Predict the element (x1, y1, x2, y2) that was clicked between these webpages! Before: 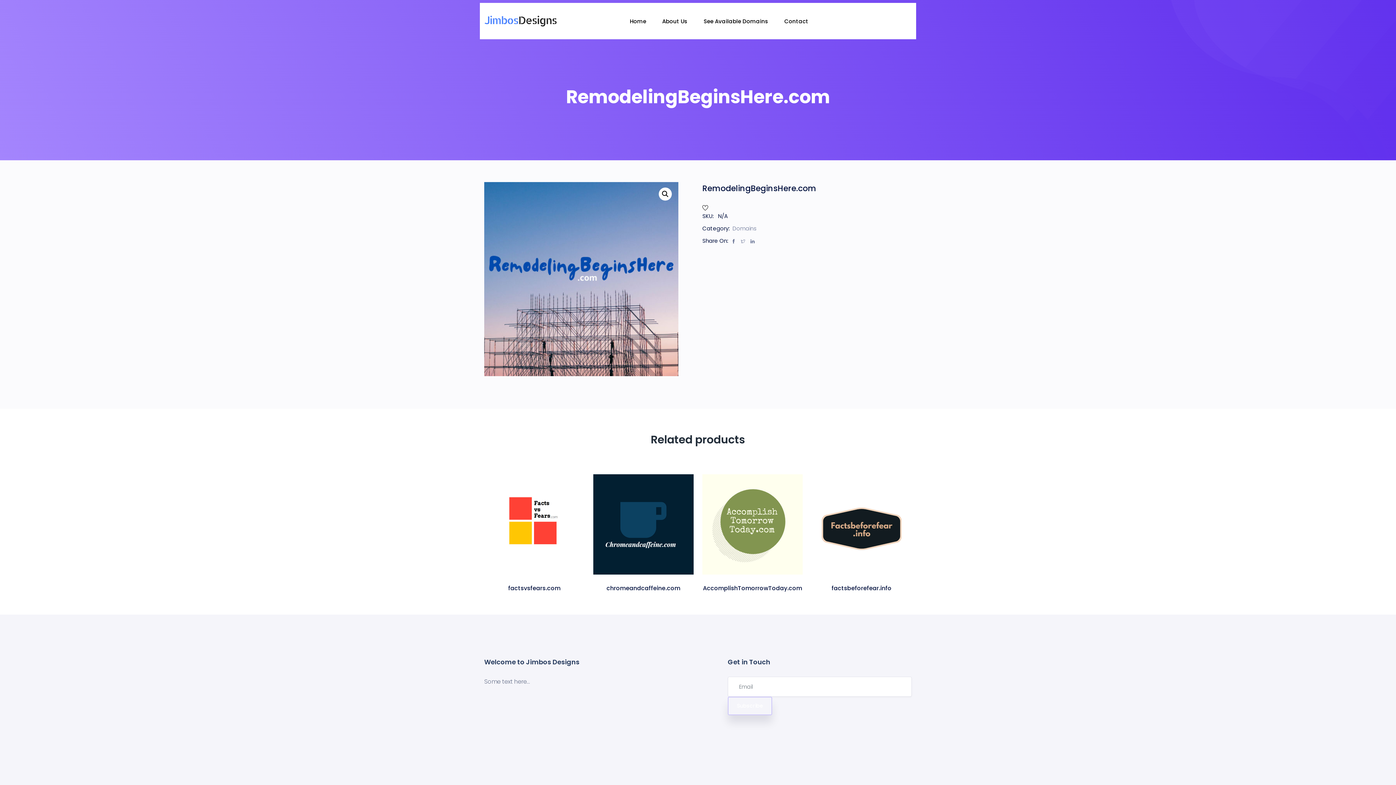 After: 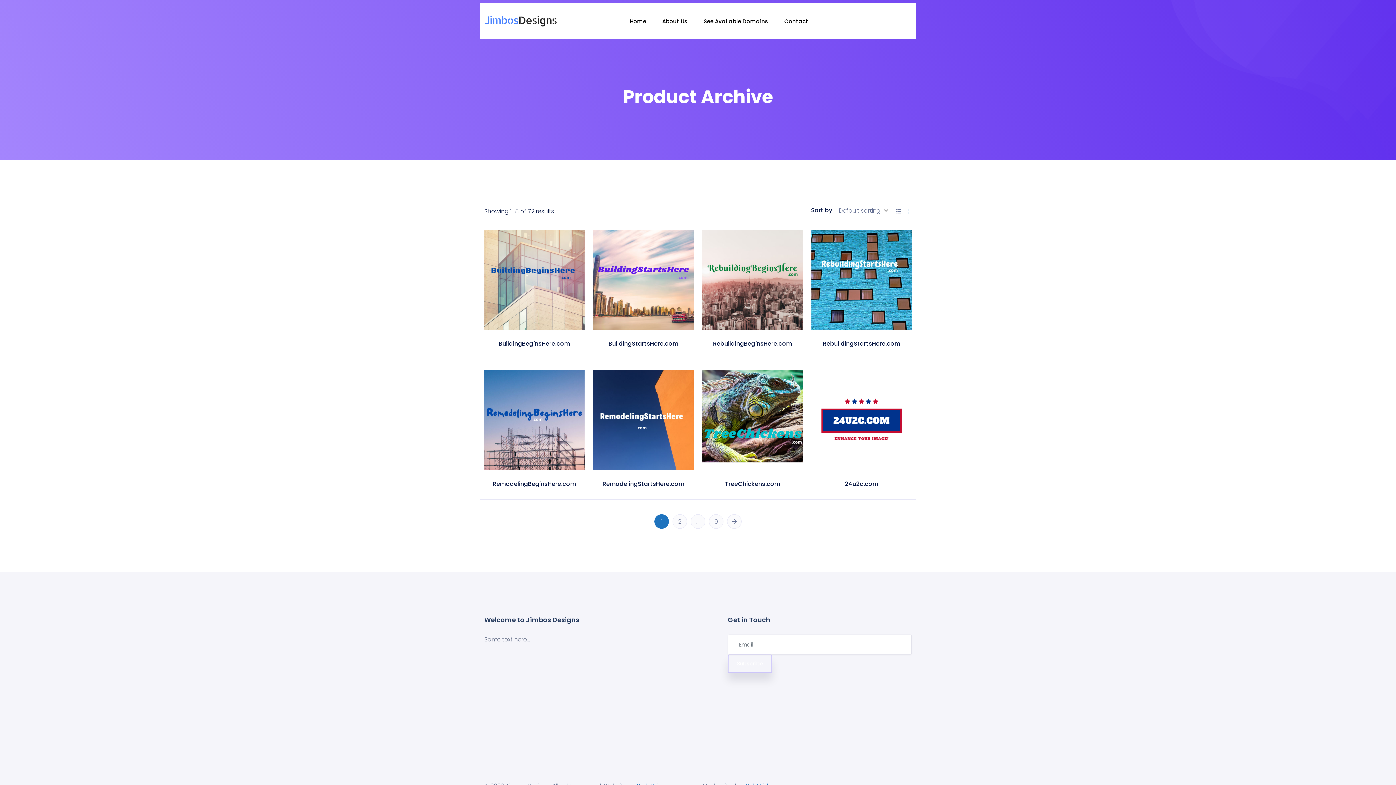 Action: bbox: (732, 224, 756, 232) label: Domains